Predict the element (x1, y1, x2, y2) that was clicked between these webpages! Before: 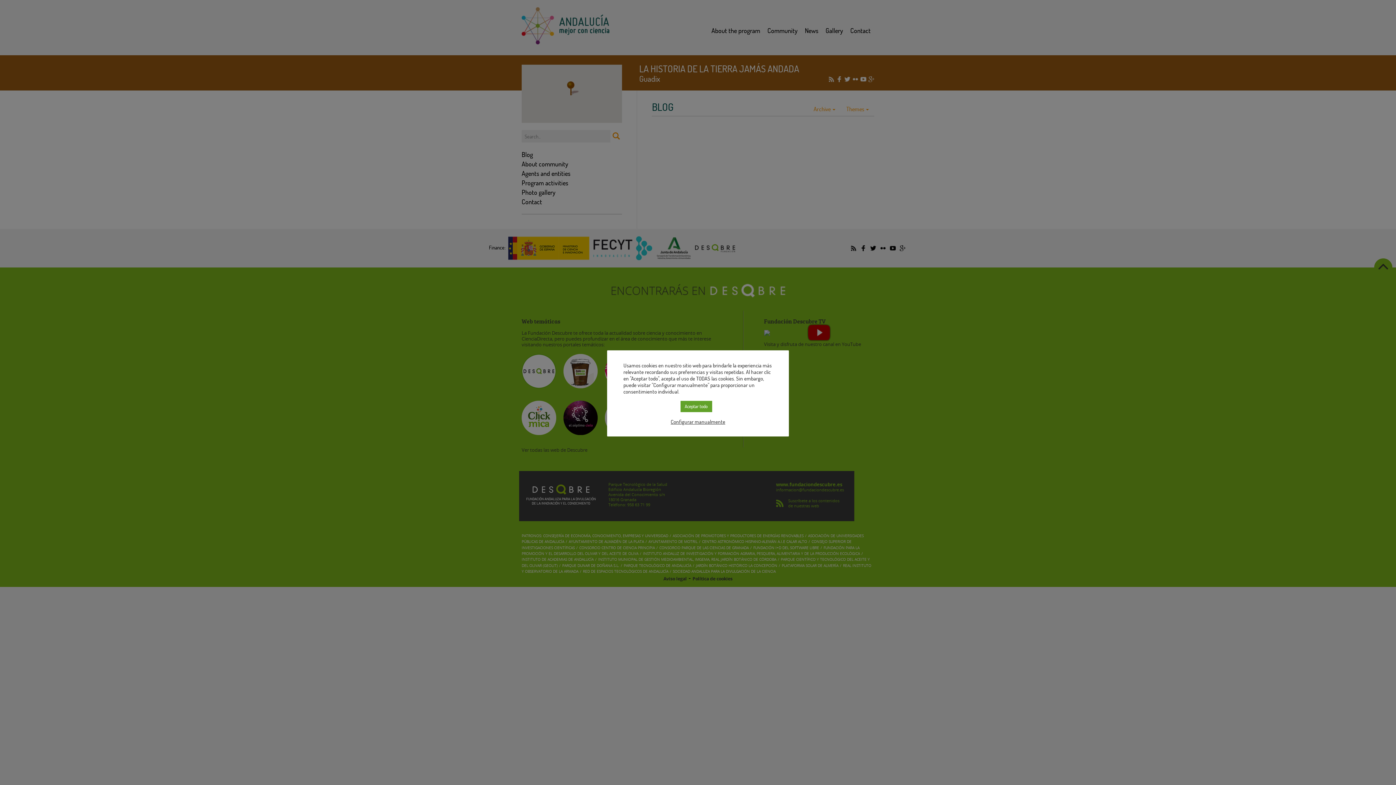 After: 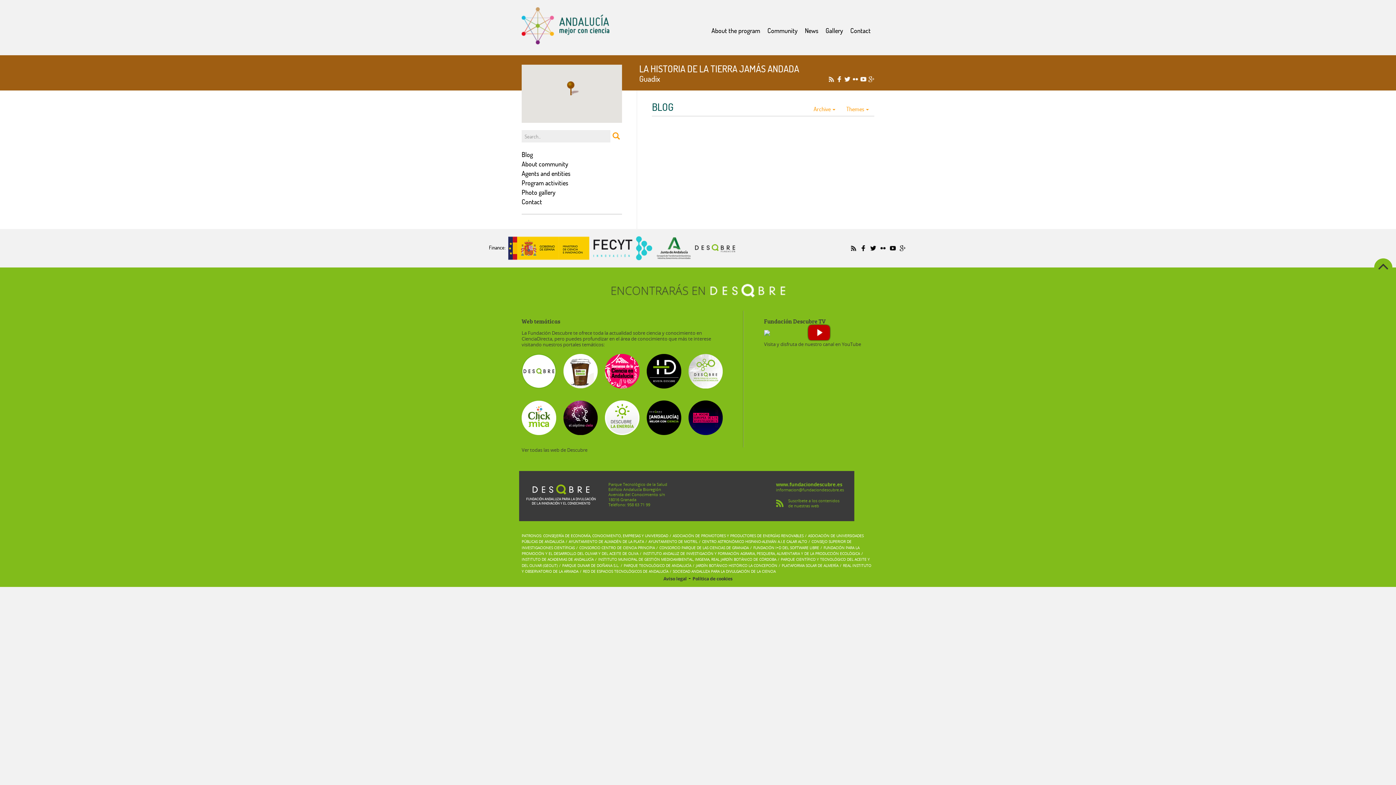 Action: bbox: (680, 400, 712, 412) label: Aceptar todo